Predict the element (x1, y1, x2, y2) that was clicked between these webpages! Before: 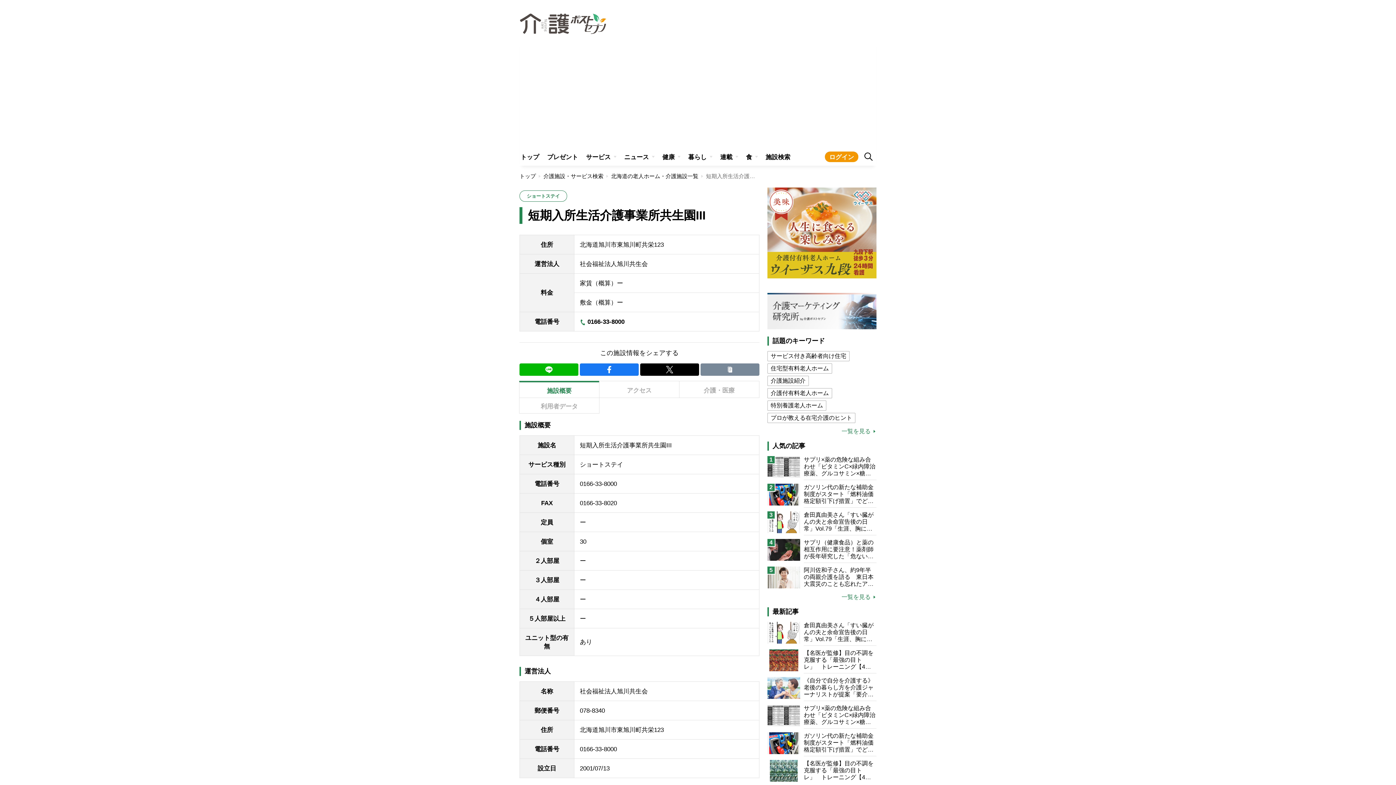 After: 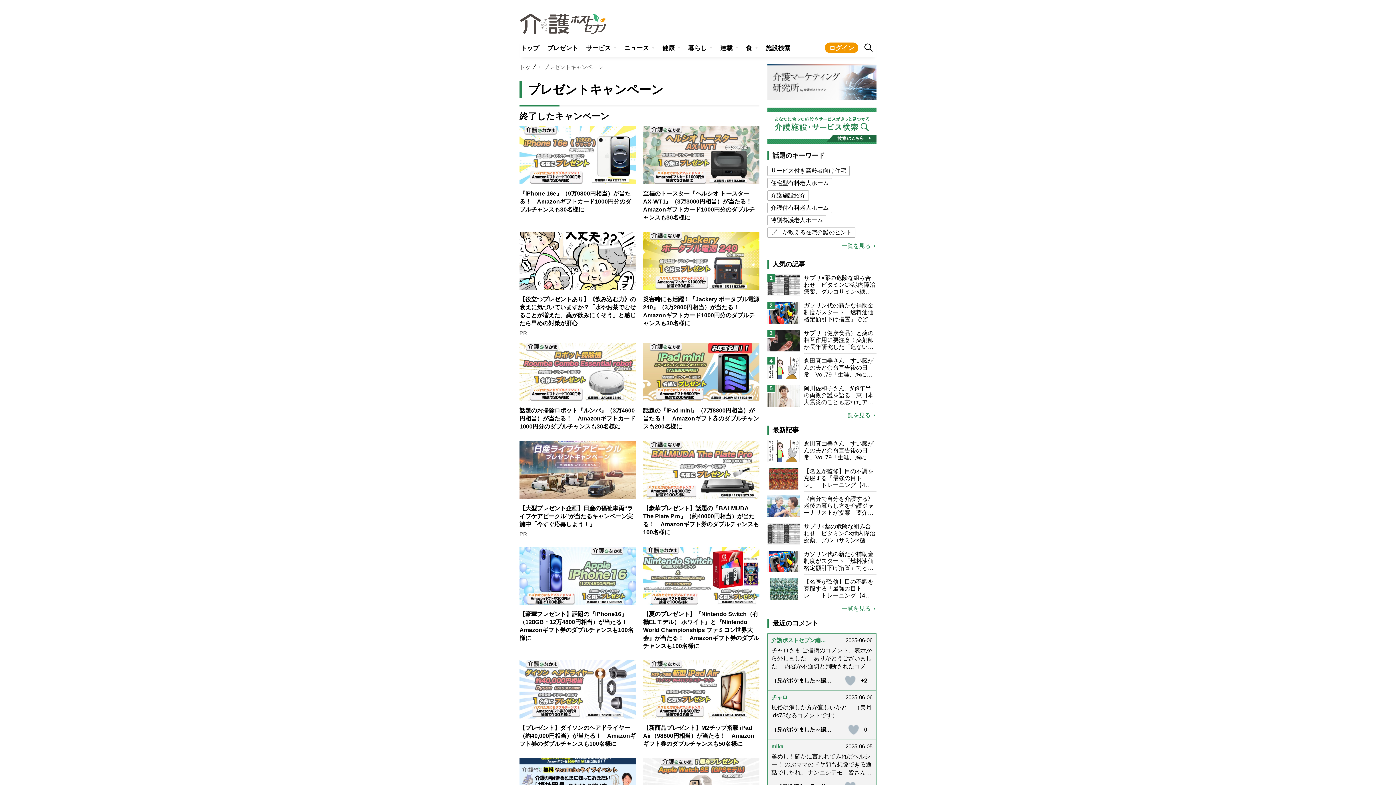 Action: bbox: (544, 151, 581, 162) label: プレゼント